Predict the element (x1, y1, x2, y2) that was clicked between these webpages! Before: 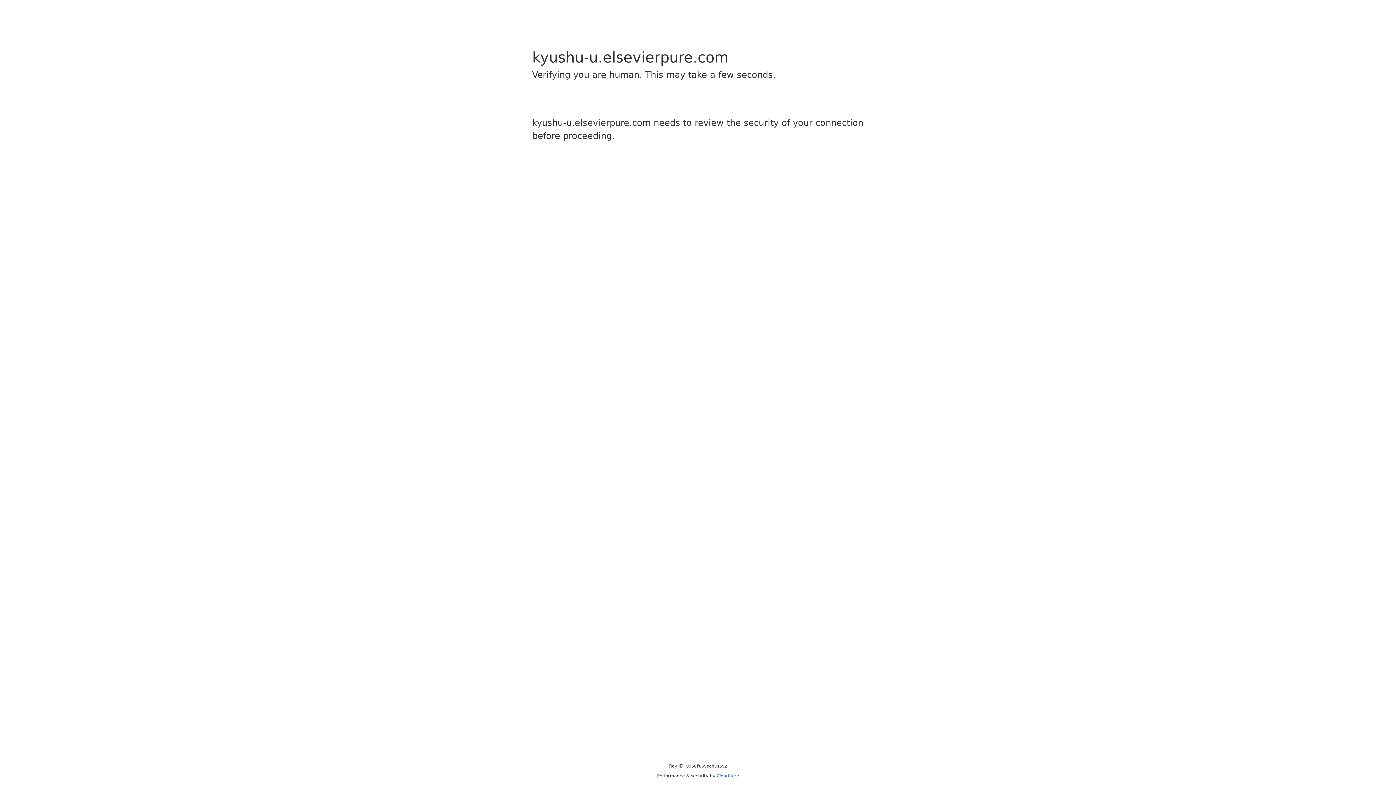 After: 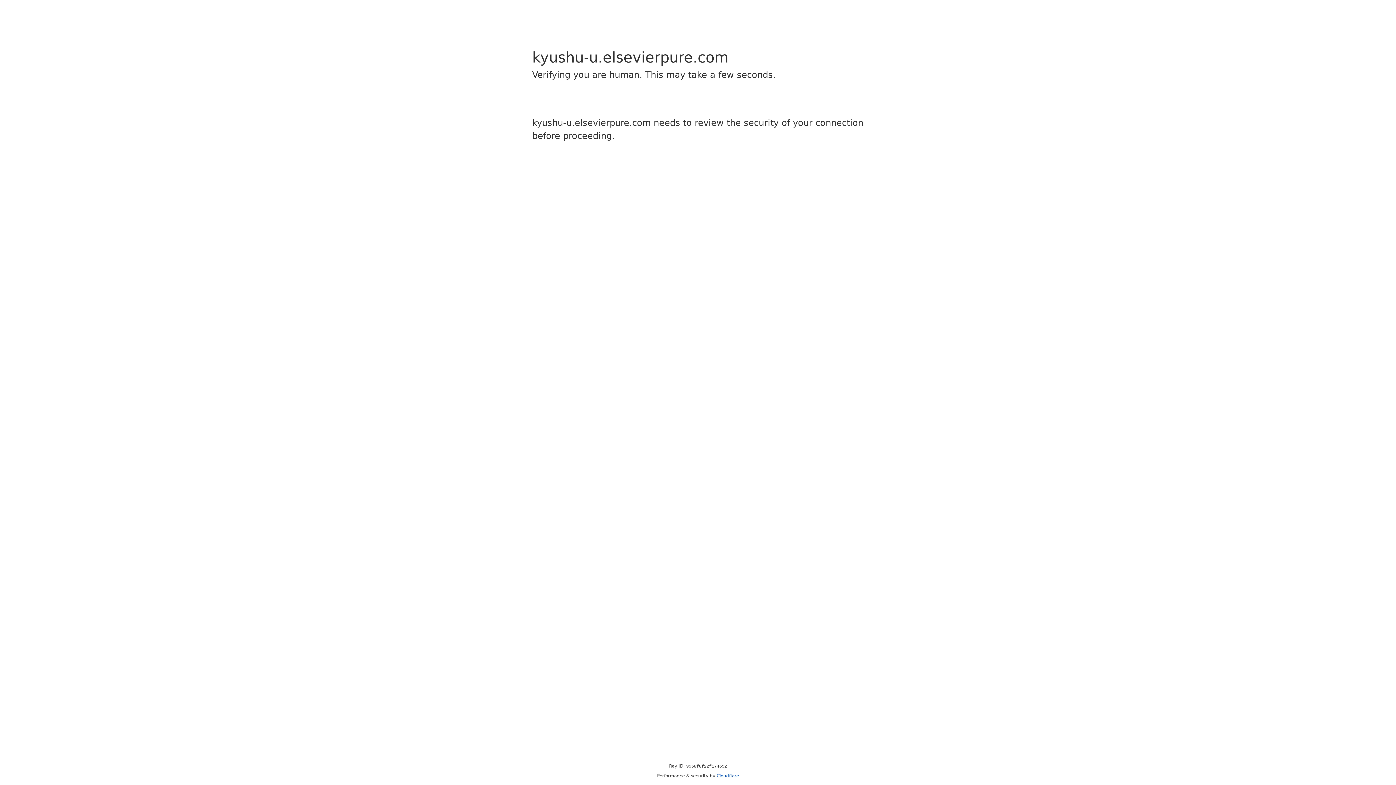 Action: bbox: (716, 773, 739, 778) label: Cloudflare